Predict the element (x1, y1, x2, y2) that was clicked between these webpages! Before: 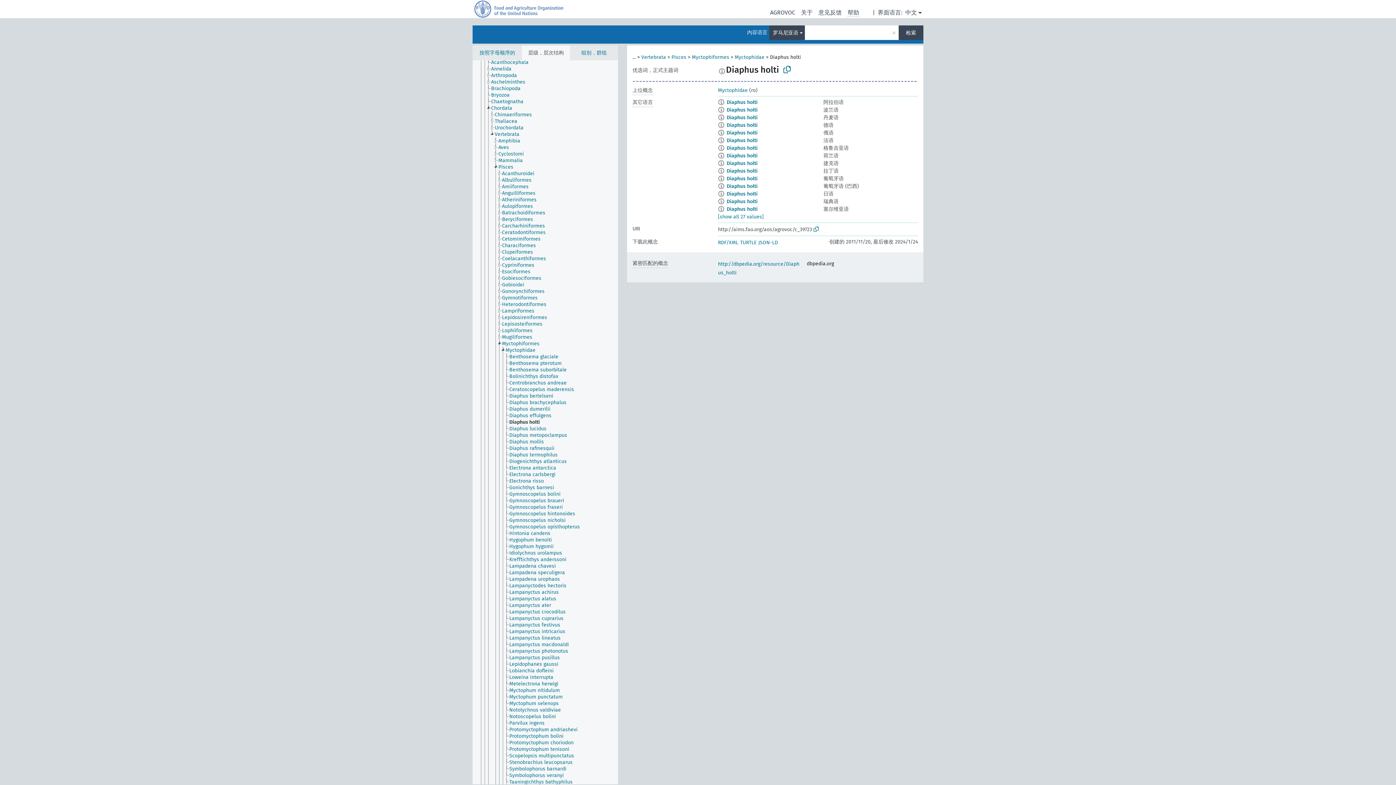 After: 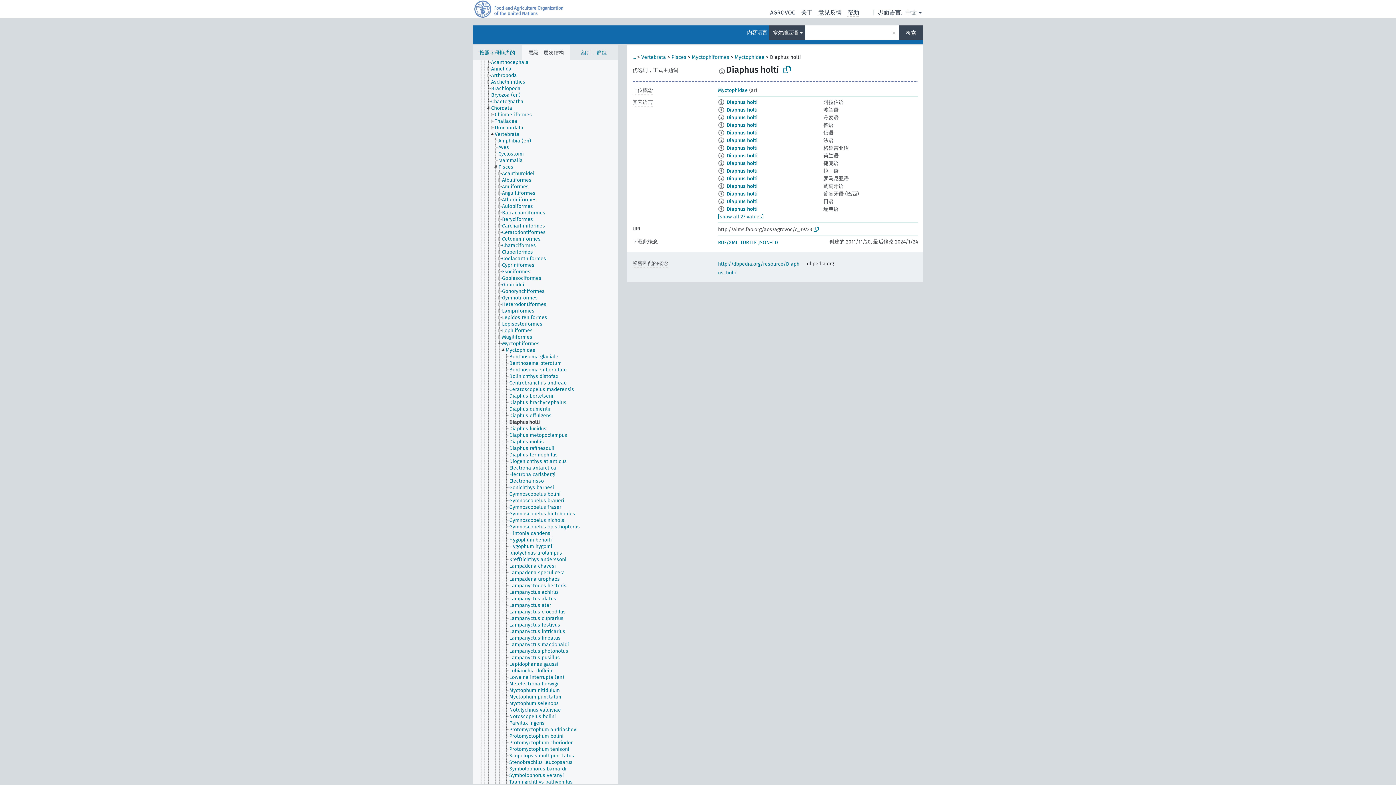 Action: bbox: (726, 206, 757, 212) label: Diaphus holti